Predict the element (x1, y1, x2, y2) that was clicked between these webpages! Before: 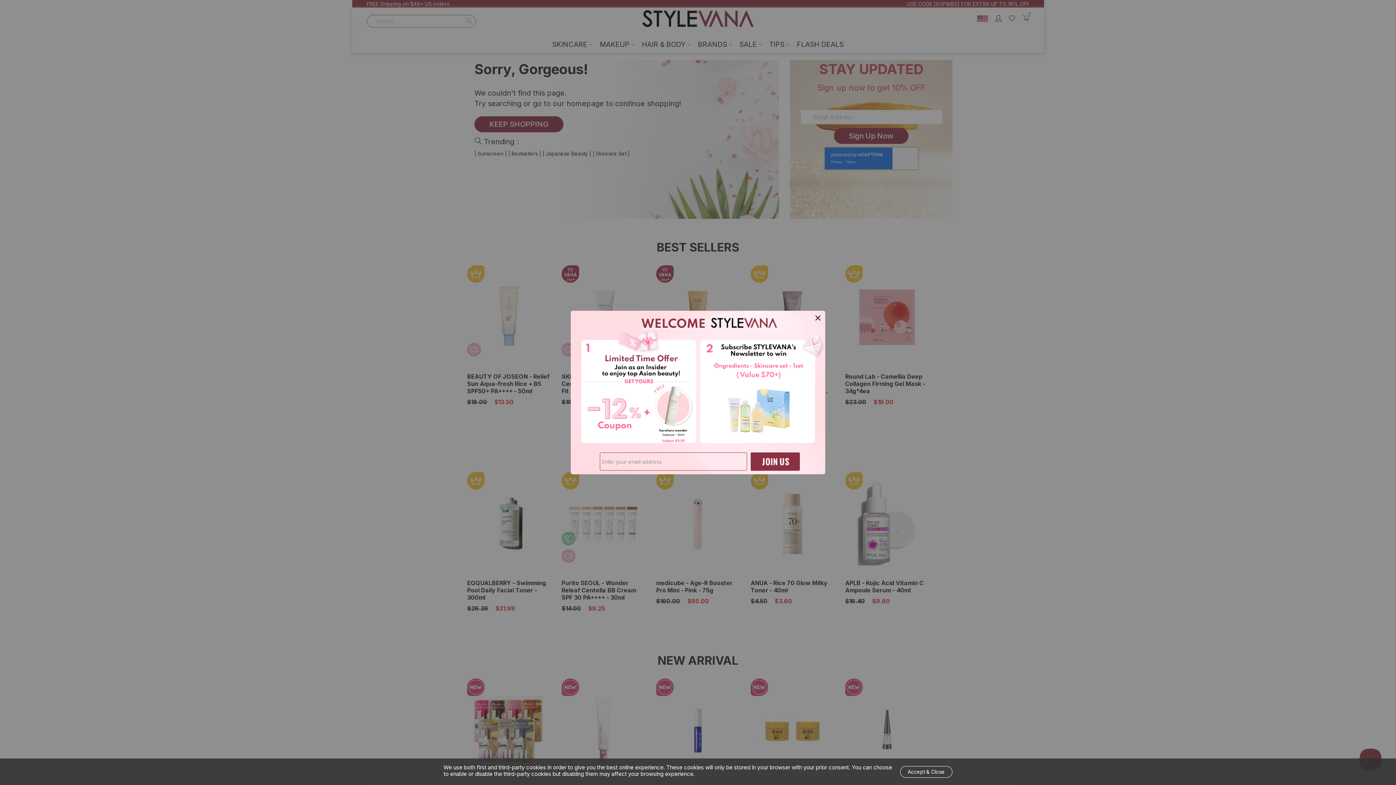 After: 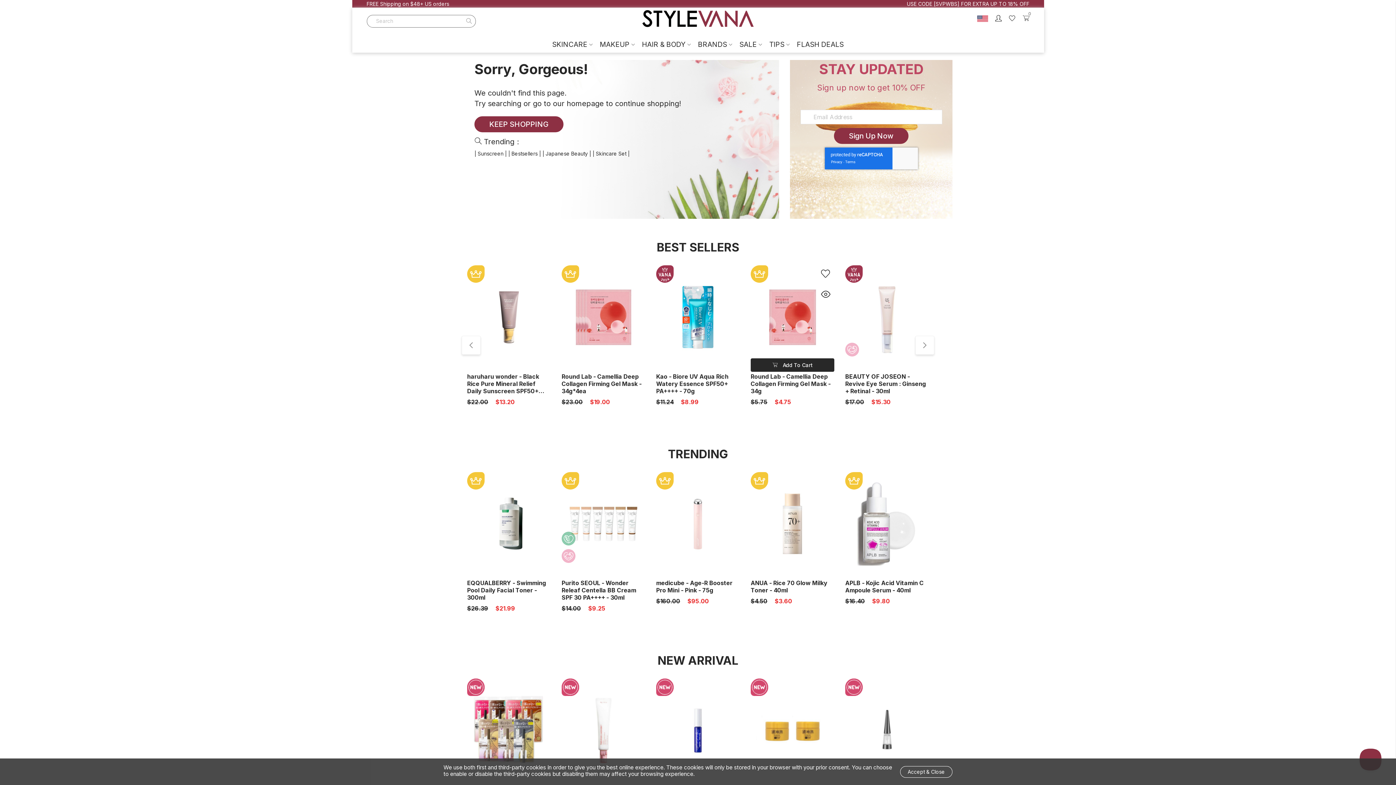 Action: label: Close bbox: (812, 312, 823, 323)